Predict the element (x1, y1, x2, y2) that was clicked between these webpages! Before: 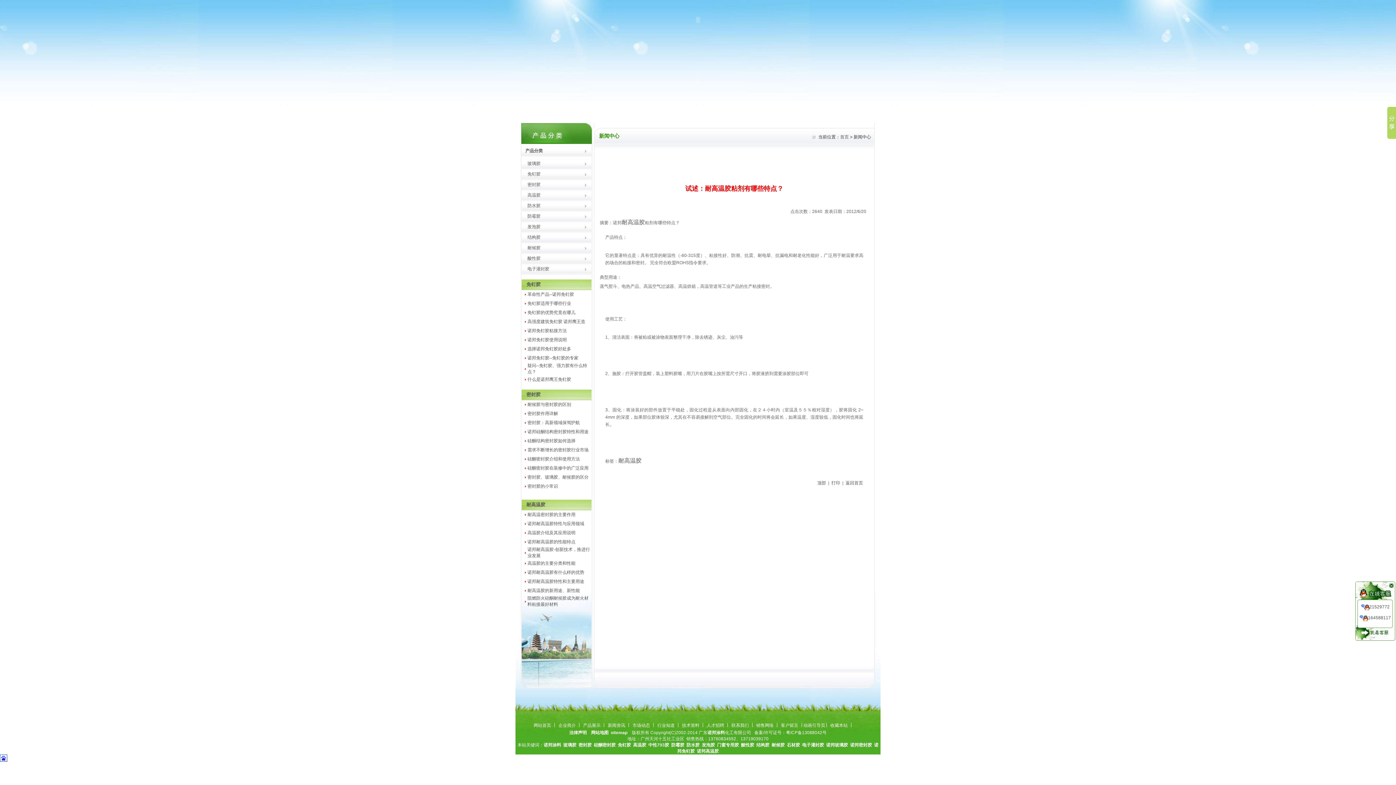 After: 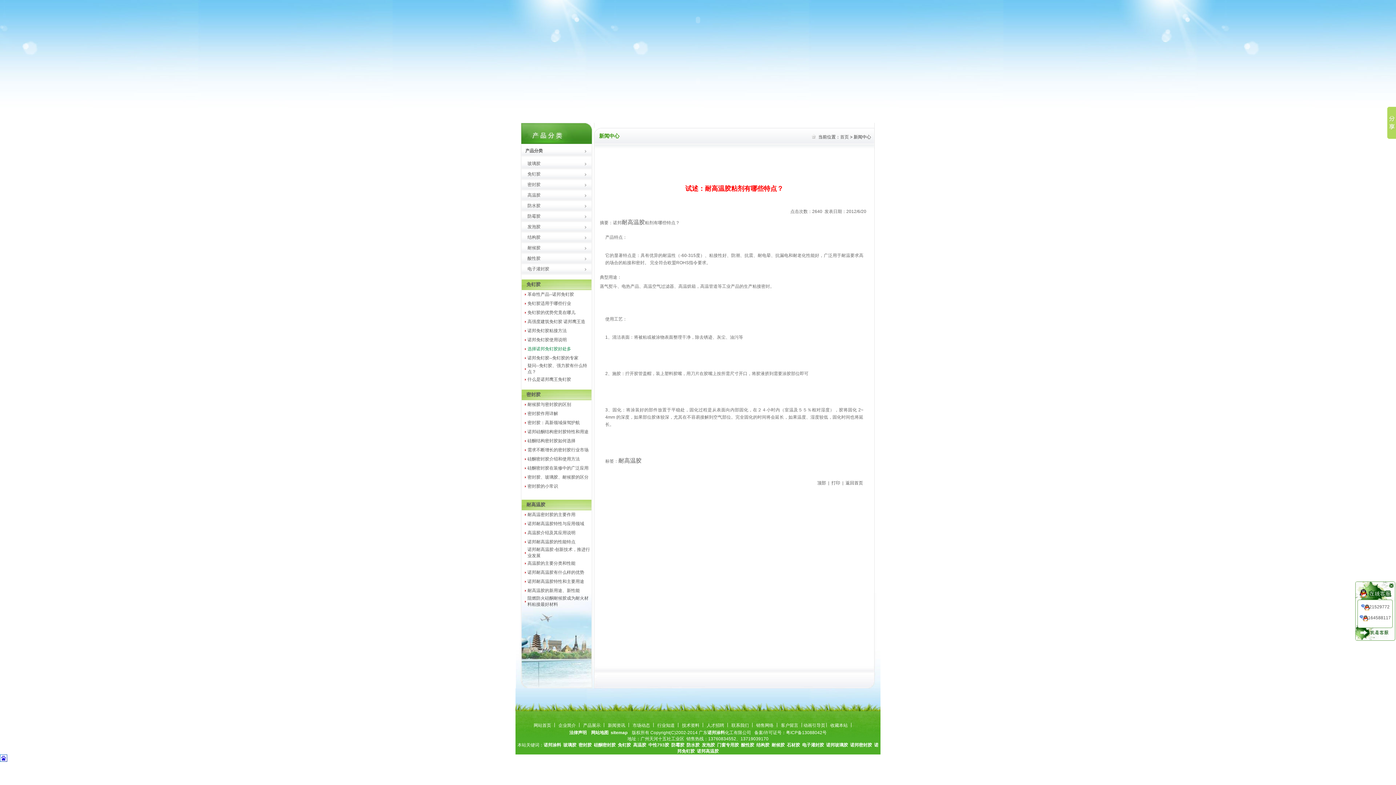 Action: bbox: (527, 346, 571, 351) label: 选择诺邦免钉胶好处多